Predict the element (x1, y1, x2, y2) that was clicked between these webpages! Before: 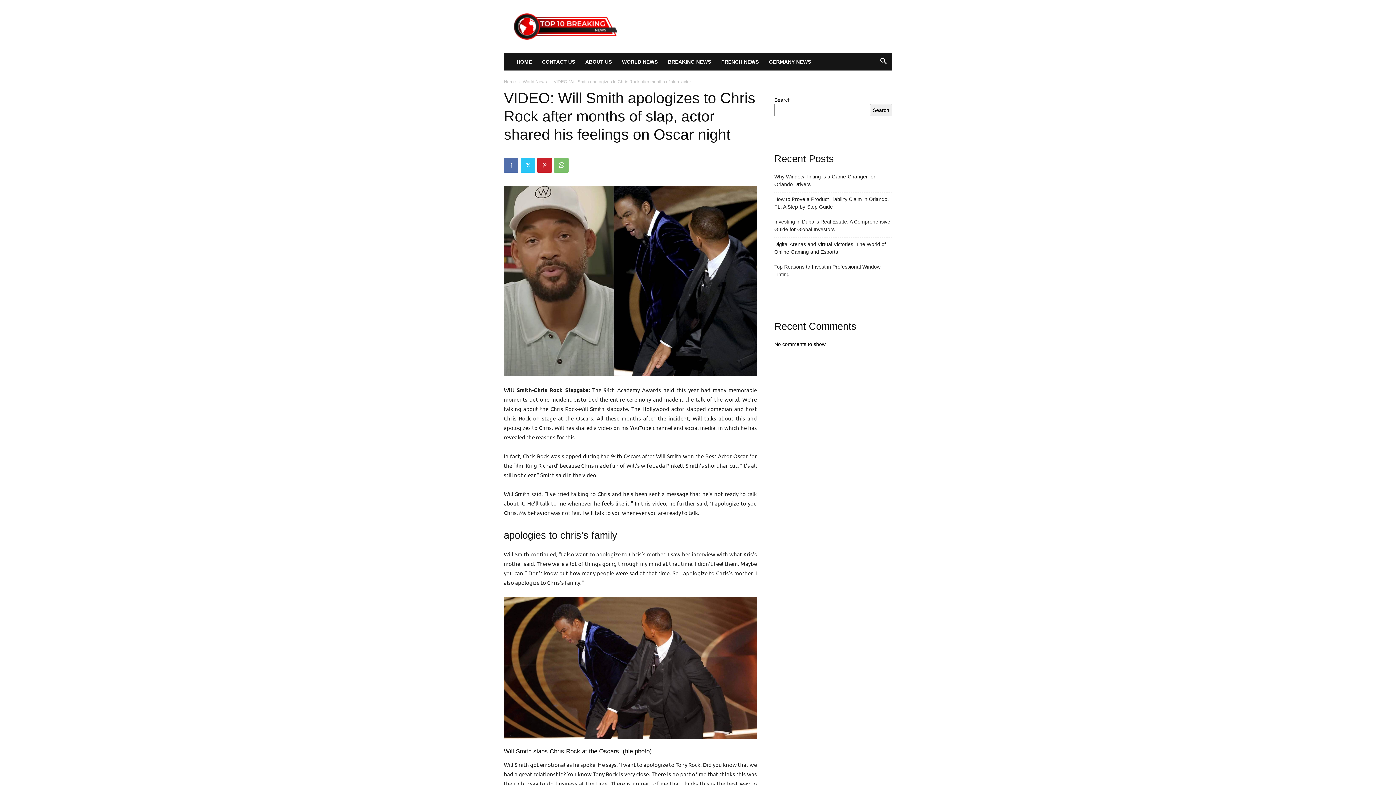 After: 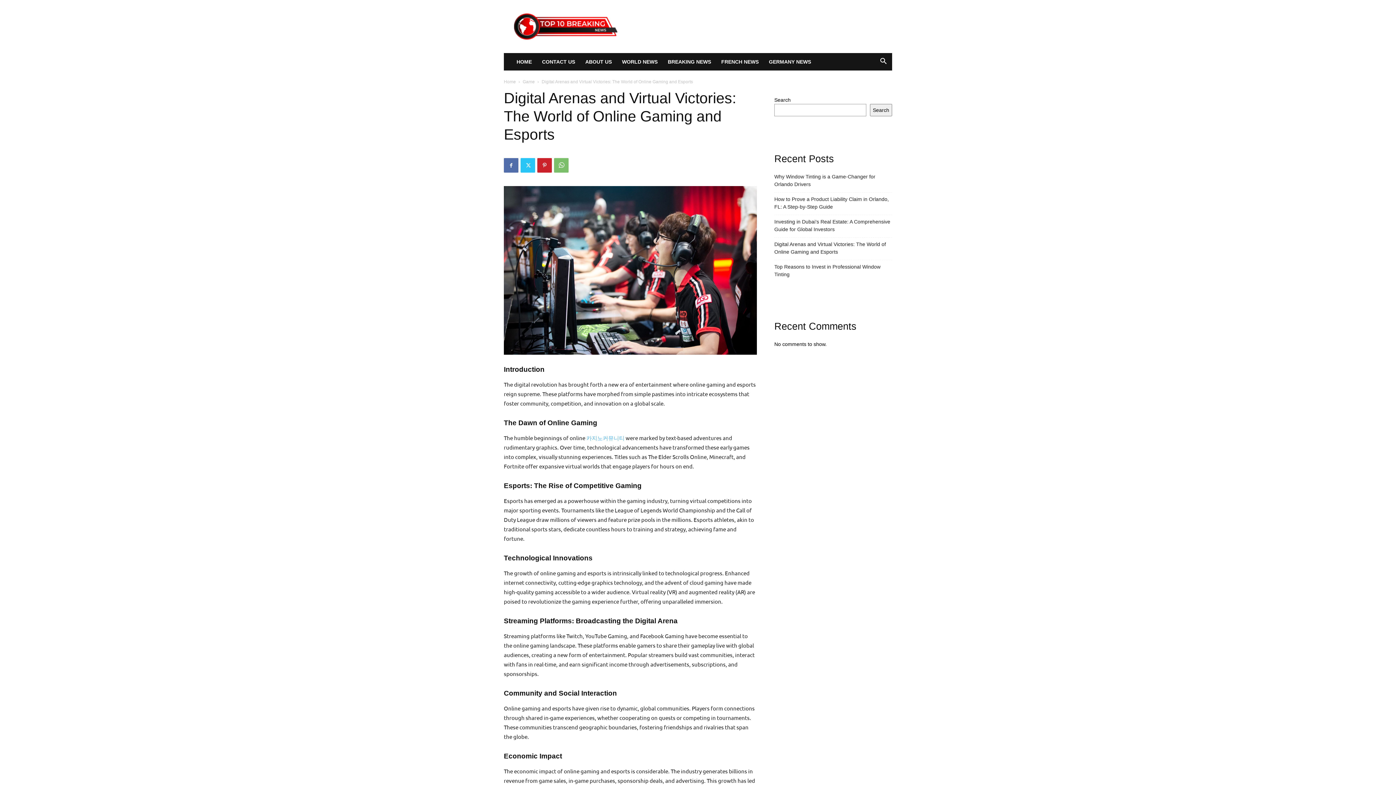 Action: label: Digital Arenas and Virtual Victories: The World of Online Gaming and Esports bbox: (774, 240, 892, 256)